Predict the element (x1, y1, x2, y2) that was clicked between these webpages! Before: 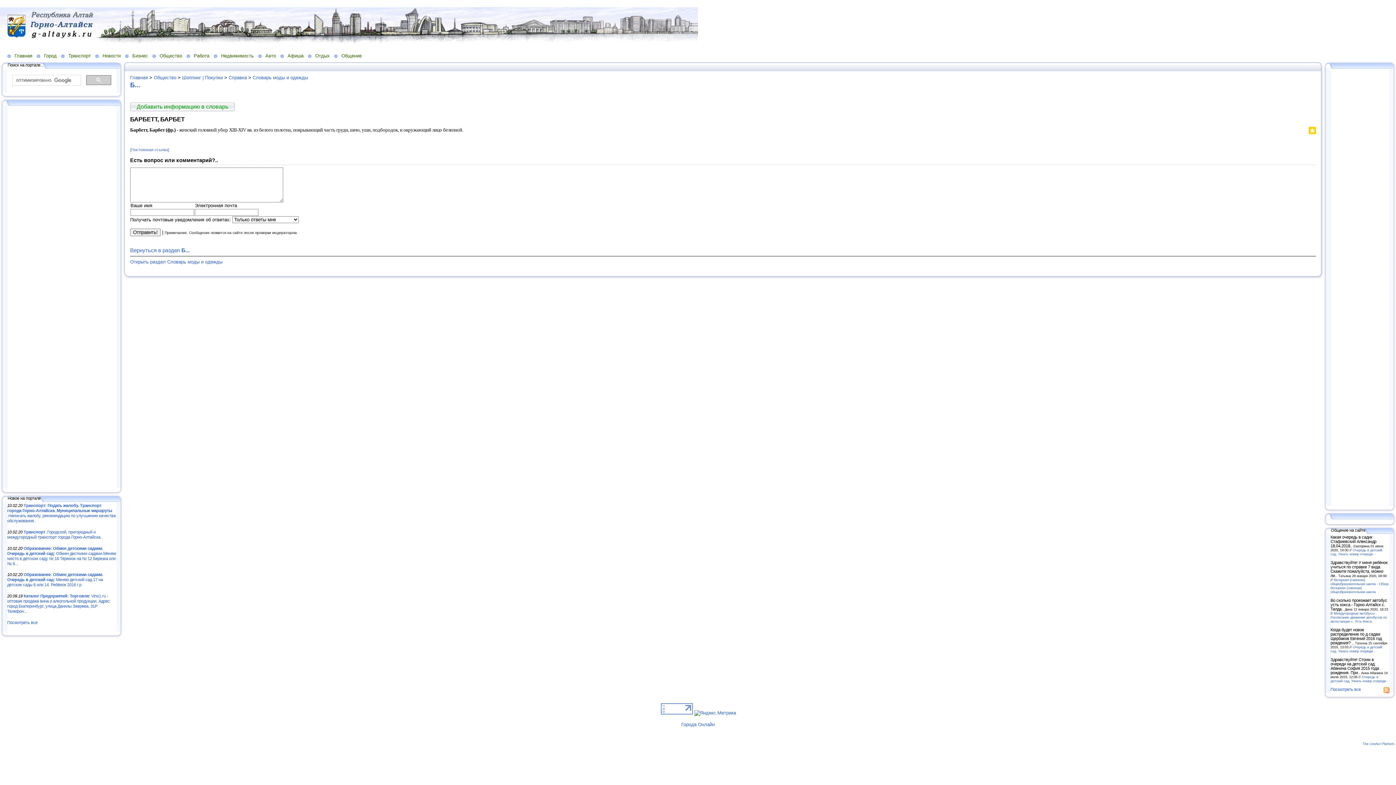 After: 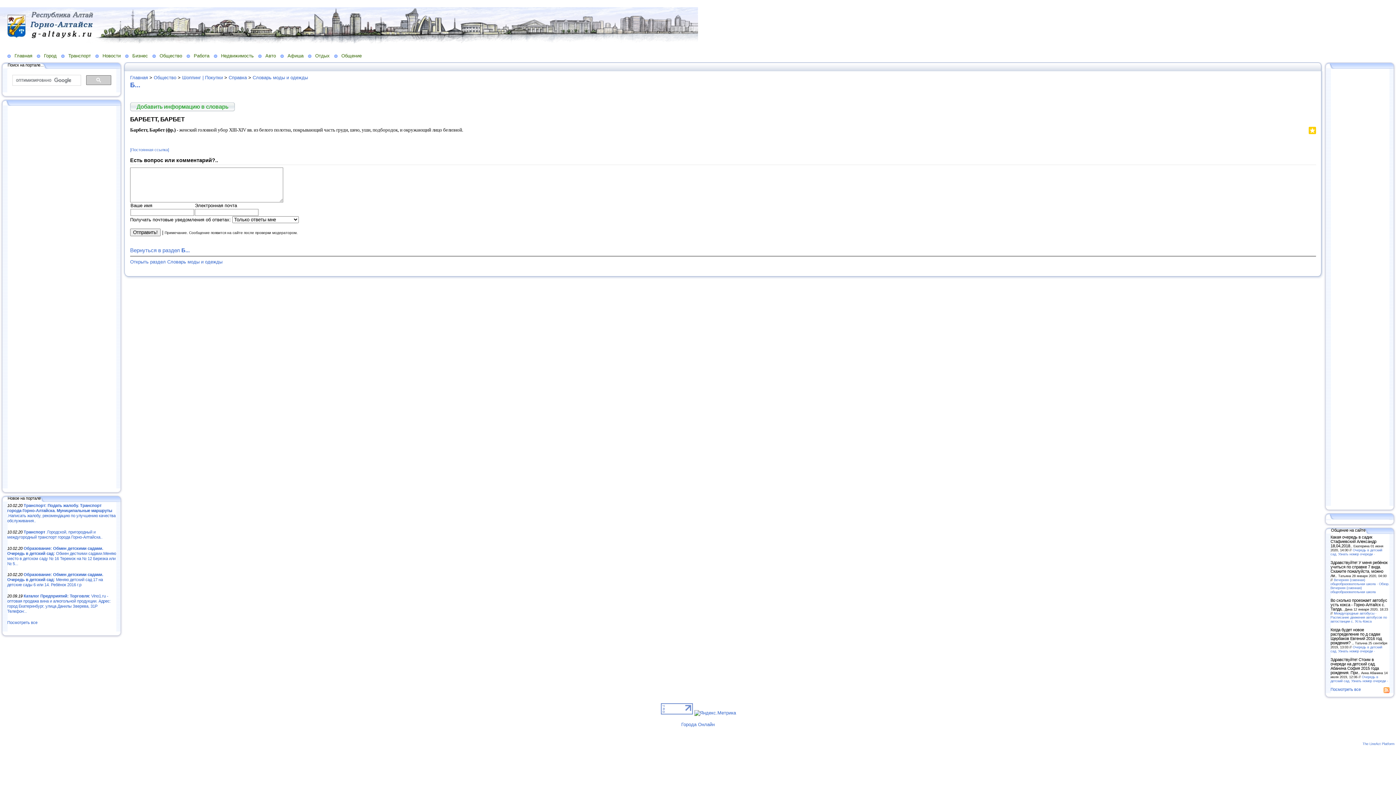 Action: bbox: (1384, 689, 1389, 694)